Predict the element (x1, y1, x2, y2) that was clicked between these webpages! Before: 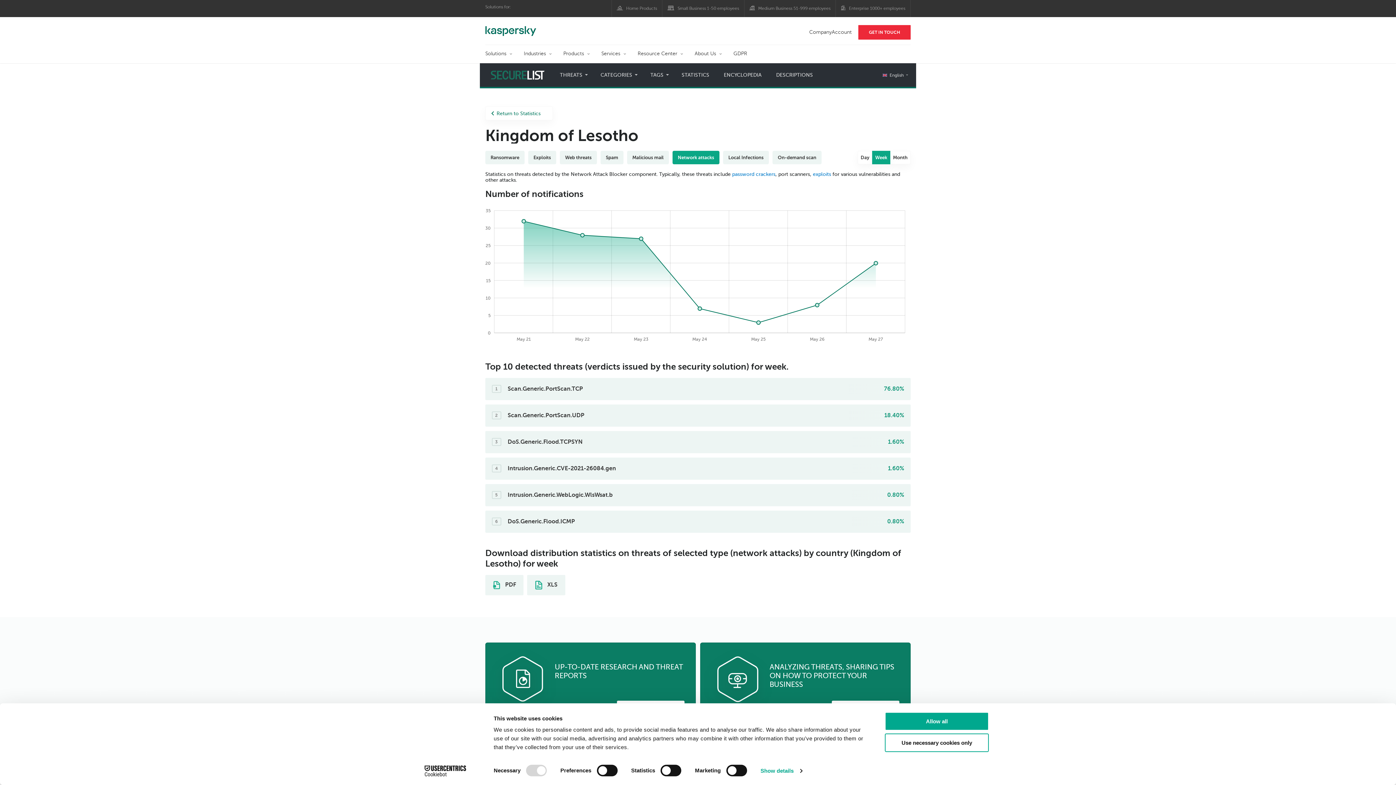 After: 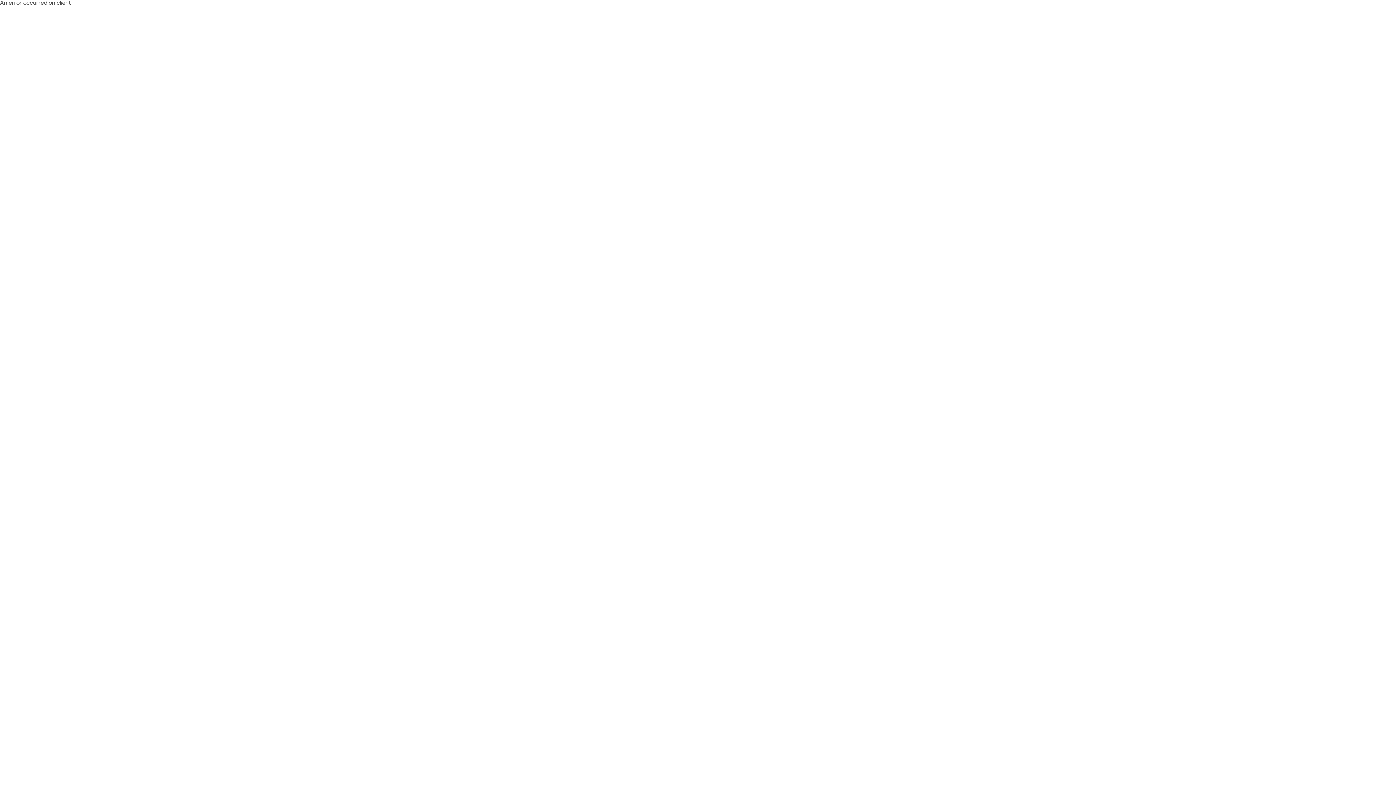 Action: bbox: (694, 45, 722, 63) label: About Us